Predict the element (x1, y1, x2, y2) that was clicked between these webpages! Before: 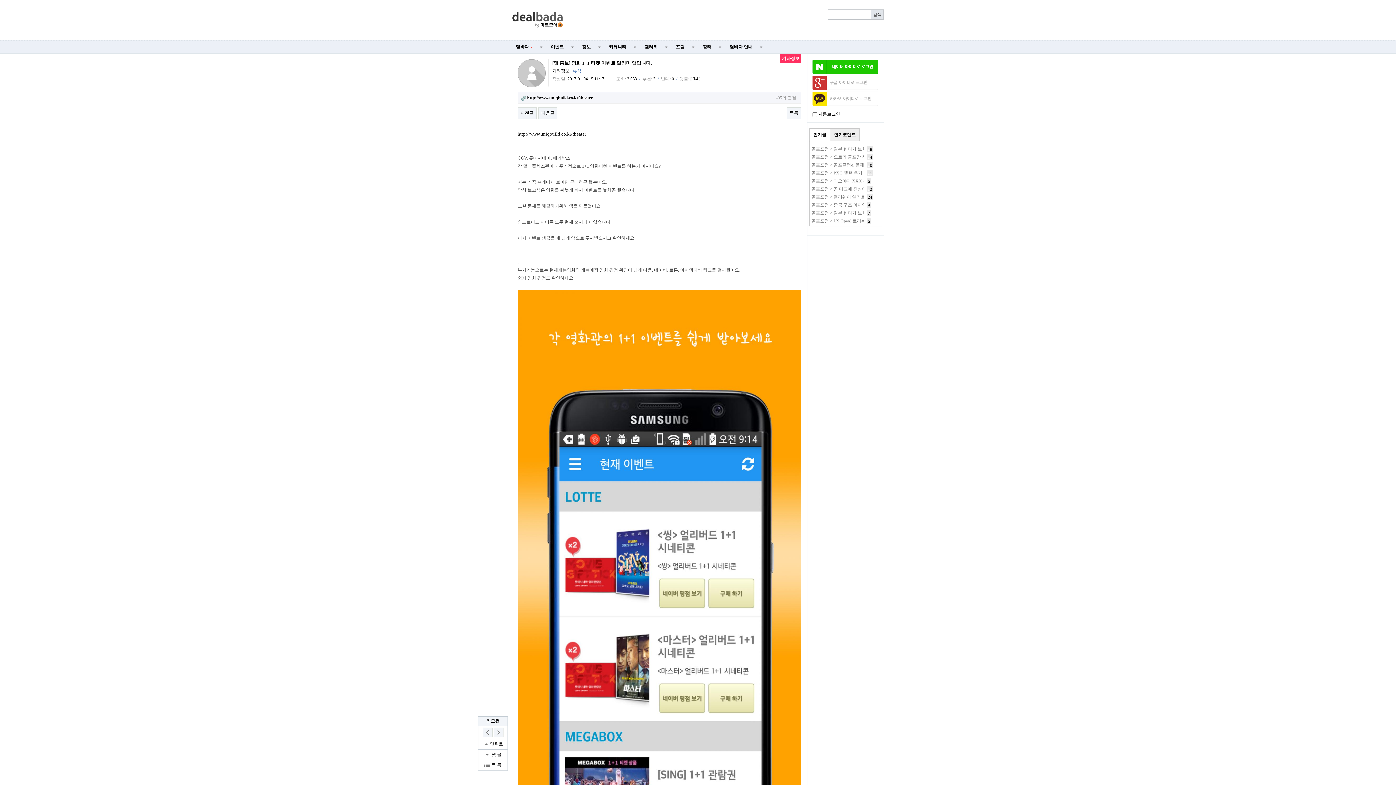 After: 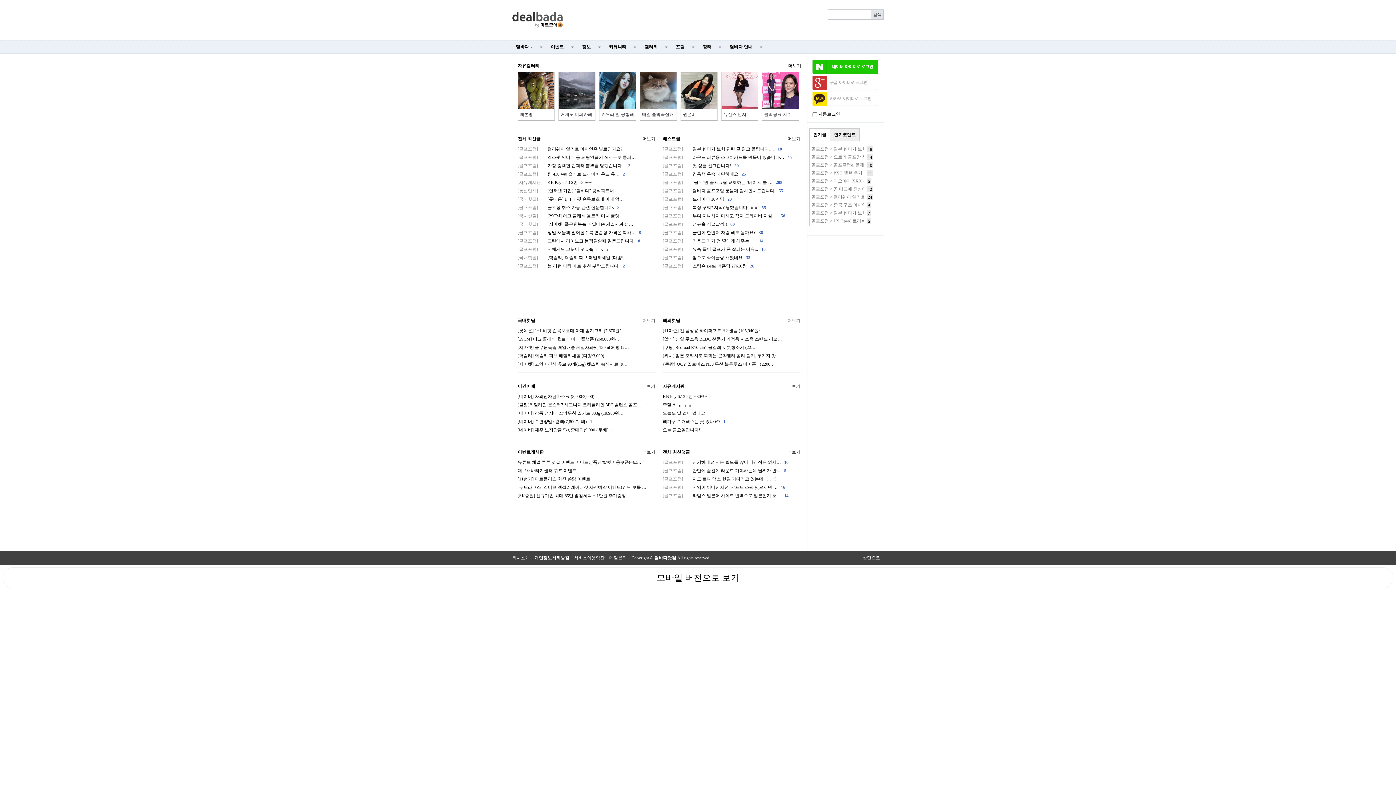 Action: bbox: (512, 16, 563, 21)